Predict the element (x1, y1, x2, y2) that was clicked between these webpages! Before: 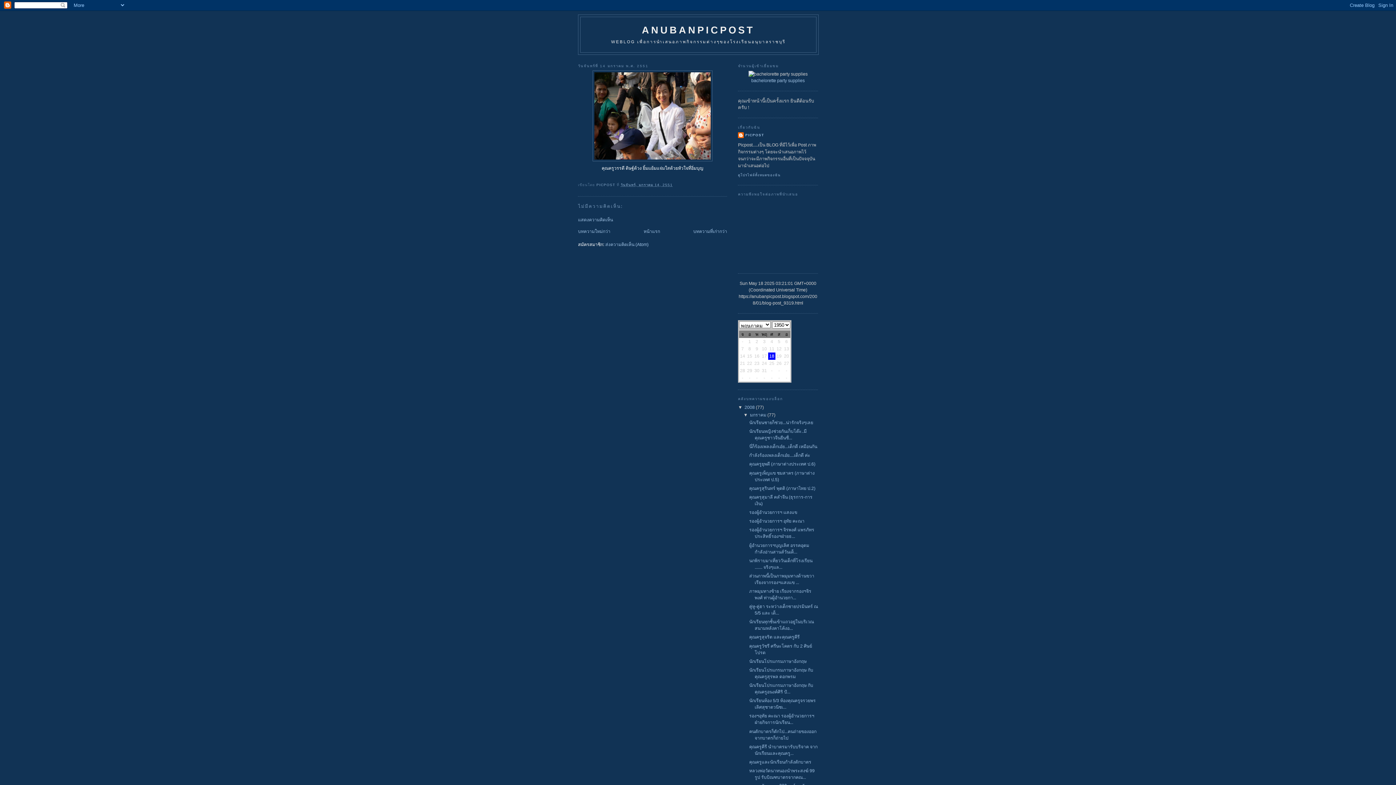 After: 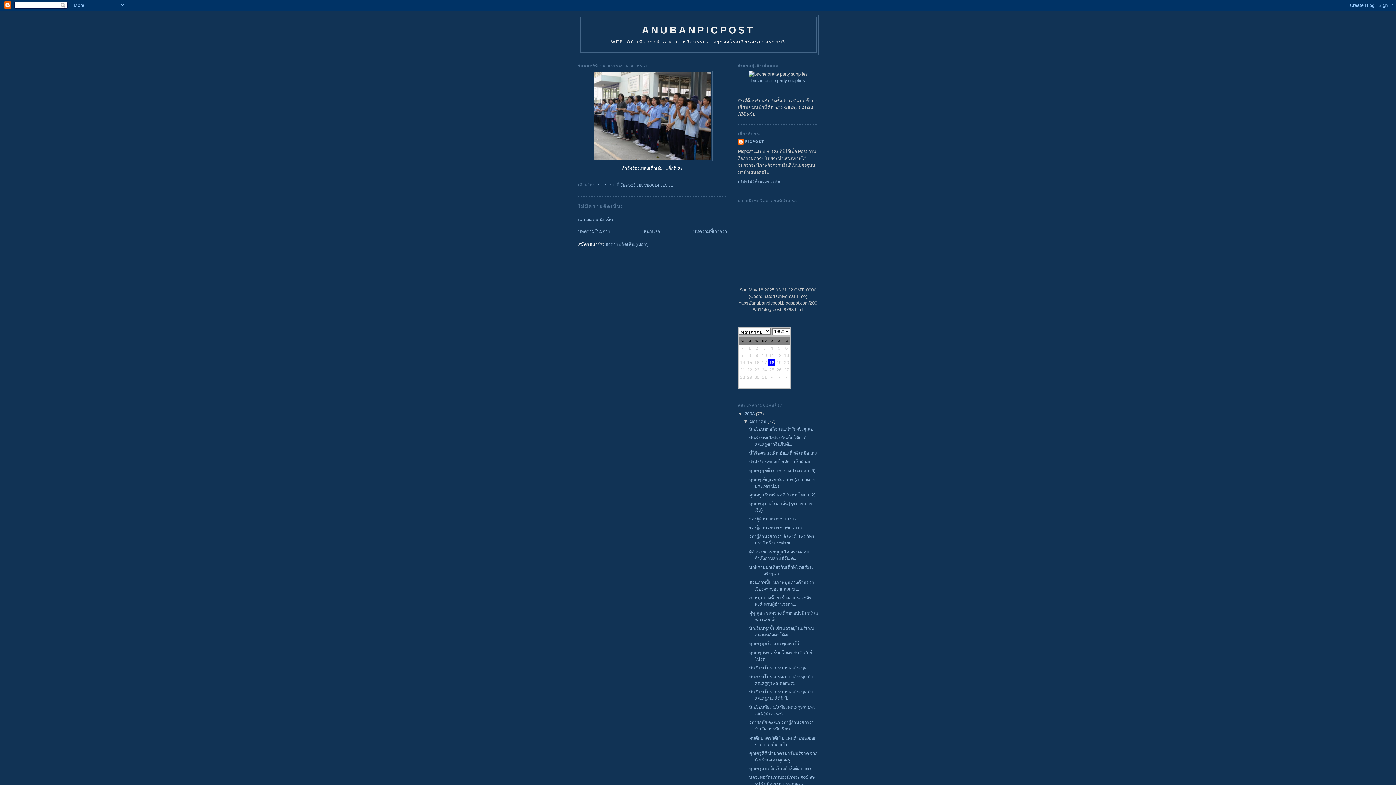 Action: bbox: (749, 453, 810, 458) label: กำลังร้องเพลงเด็กเอ๋ย....เด็กดี ค่ะ